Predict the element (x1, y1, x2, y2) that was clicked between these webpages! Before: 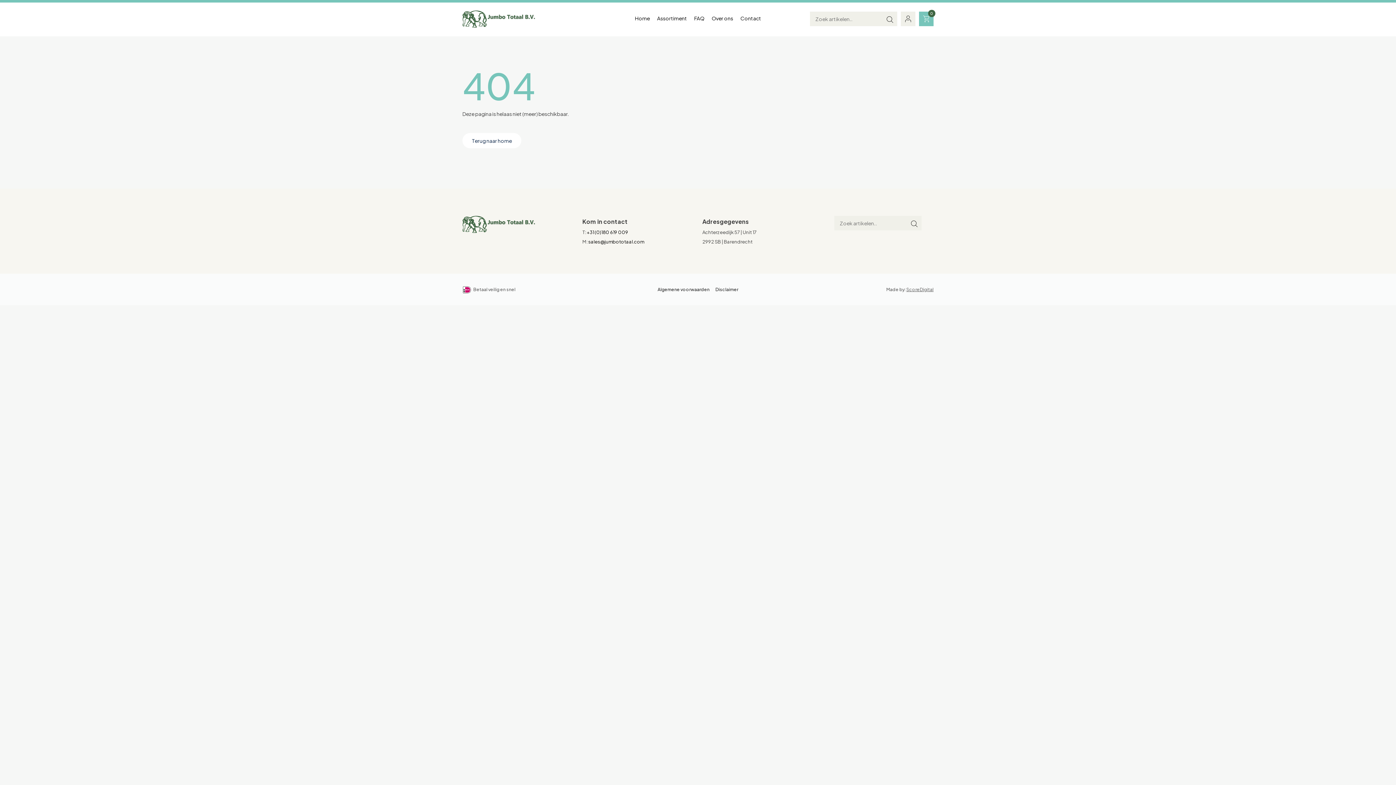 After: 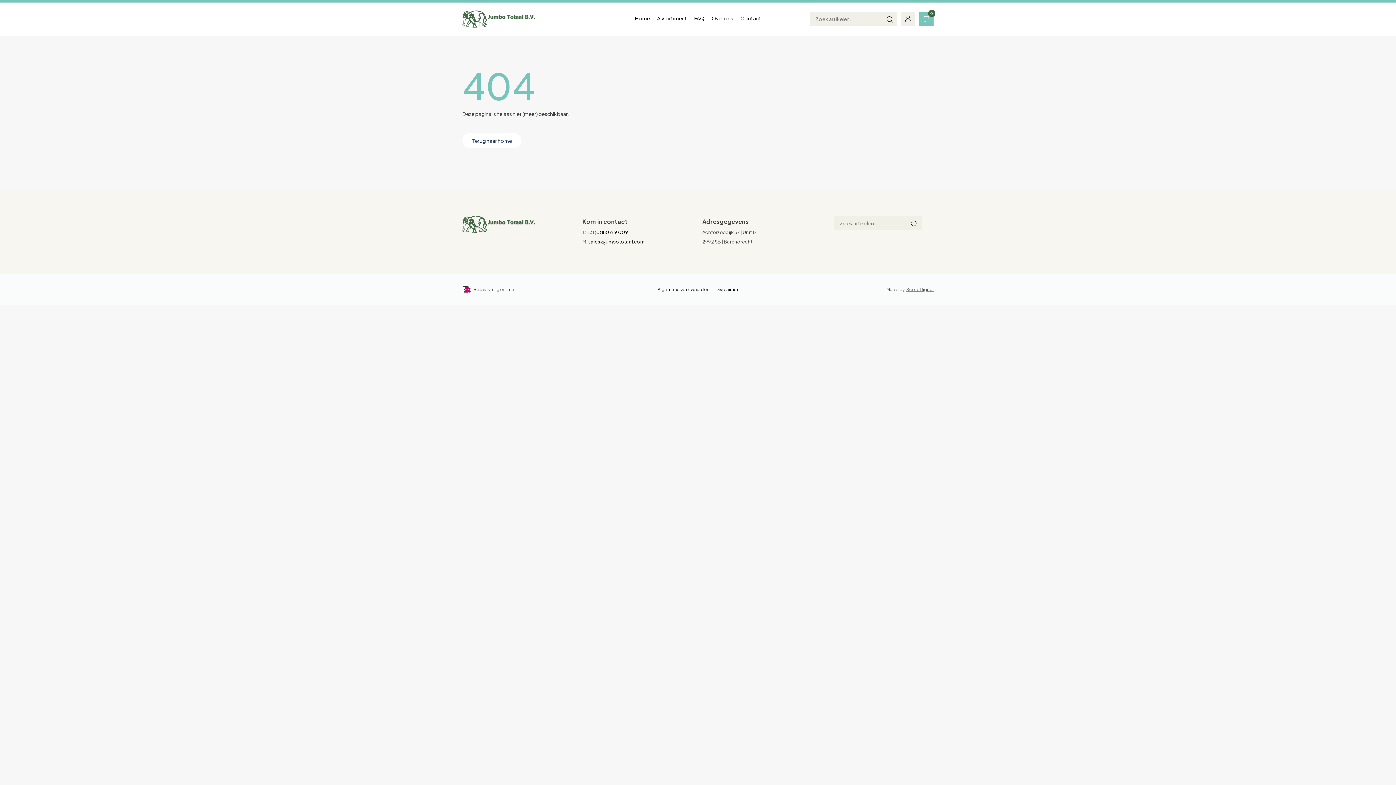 Action: label: sales@jumbototaal.com bbox: (588, 238, 644, 244)